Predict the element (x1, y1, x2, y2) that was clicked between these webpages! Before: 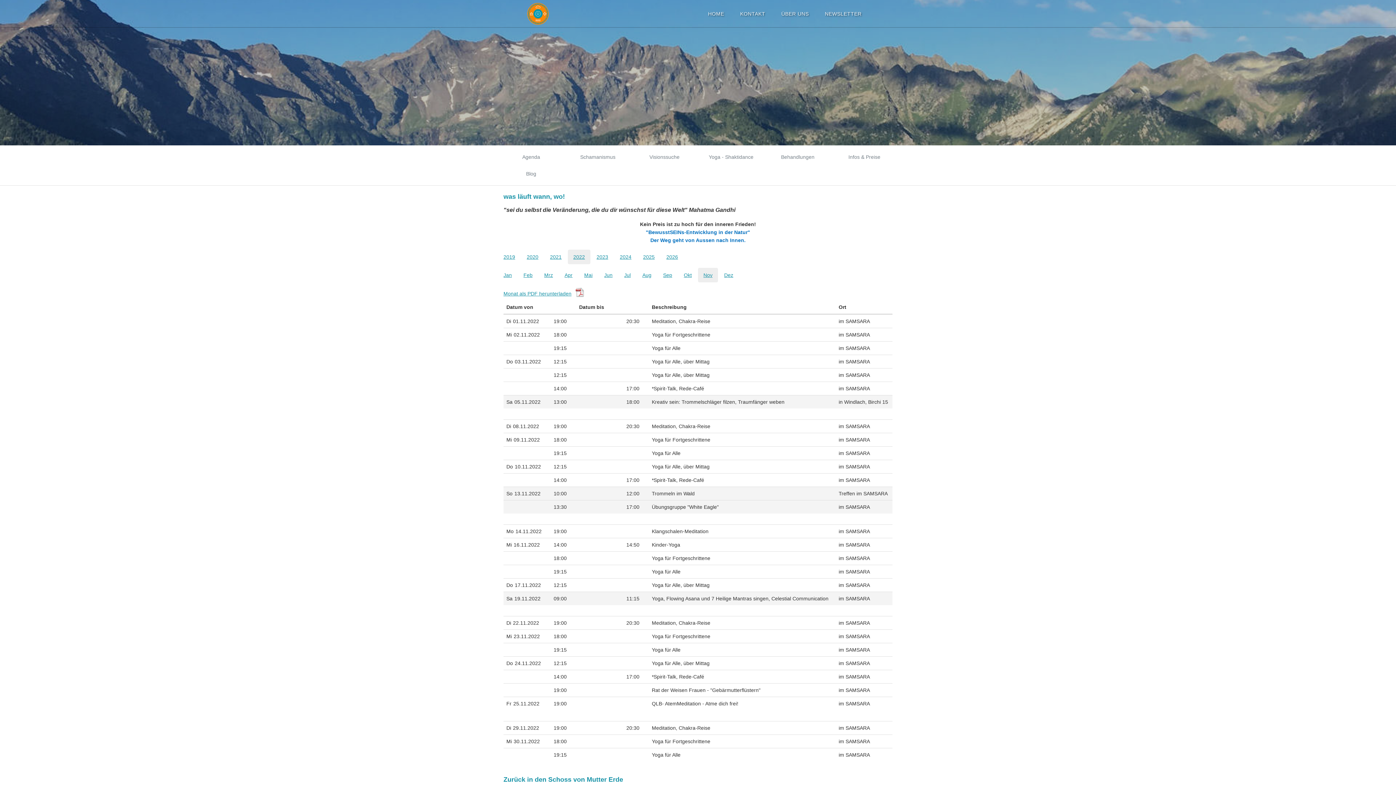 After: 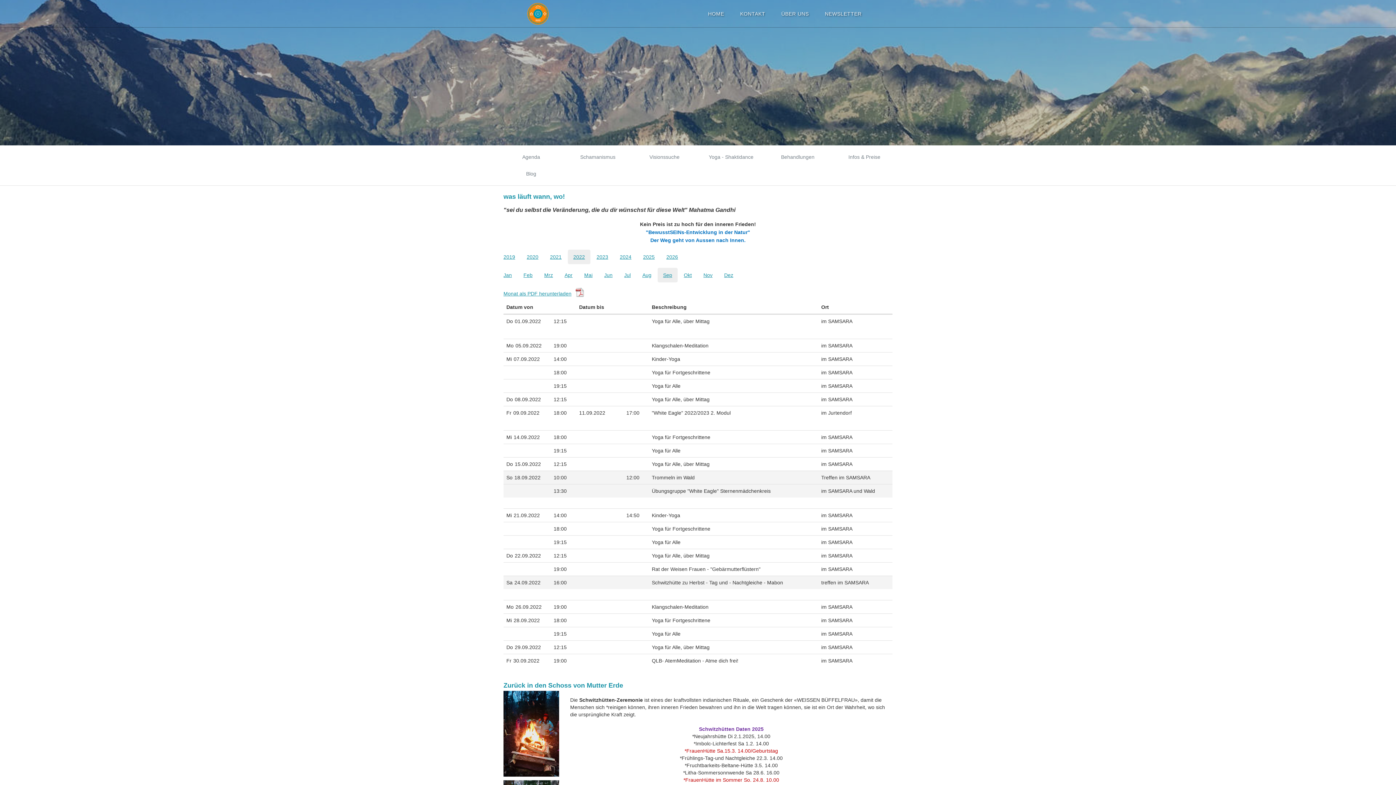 Action: label: Sep bbox: (657, 268, 677, 282)